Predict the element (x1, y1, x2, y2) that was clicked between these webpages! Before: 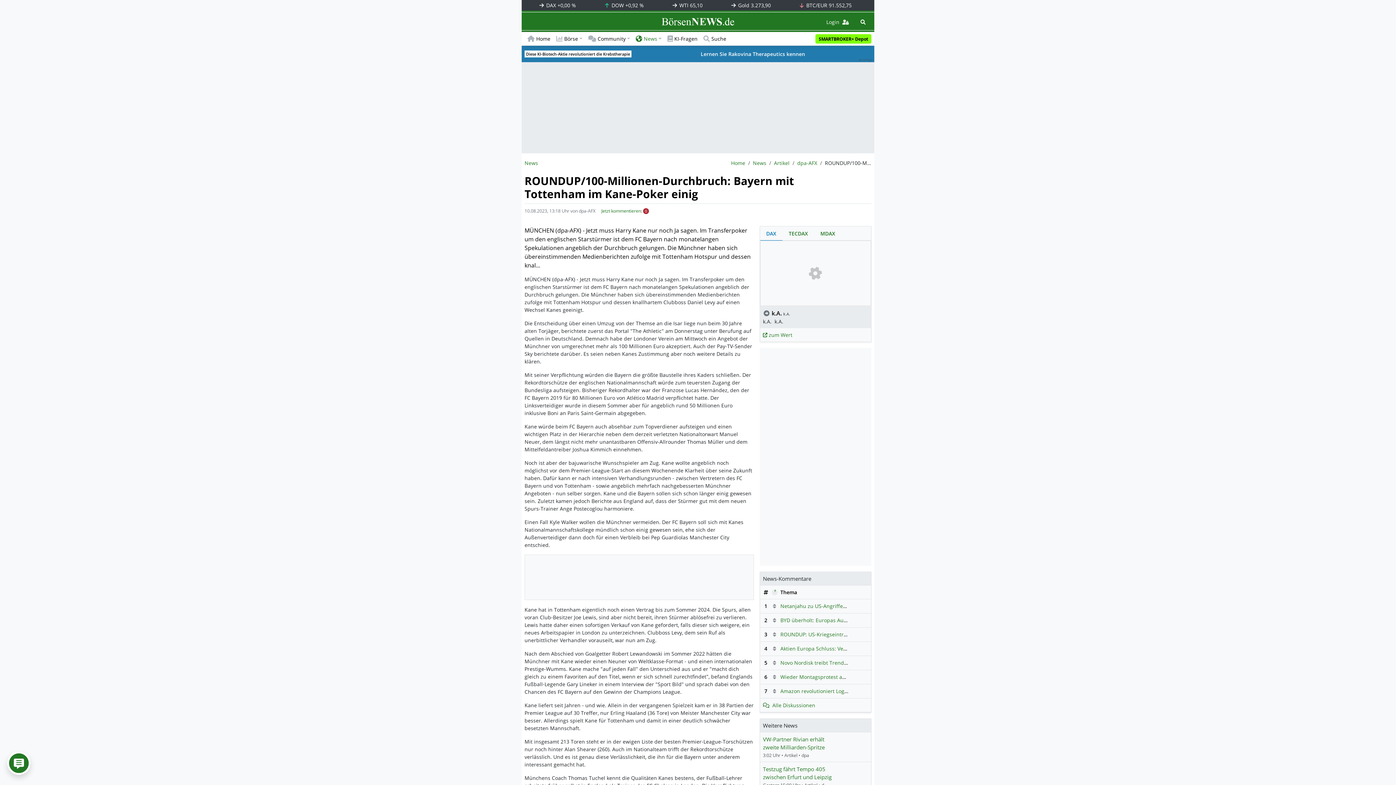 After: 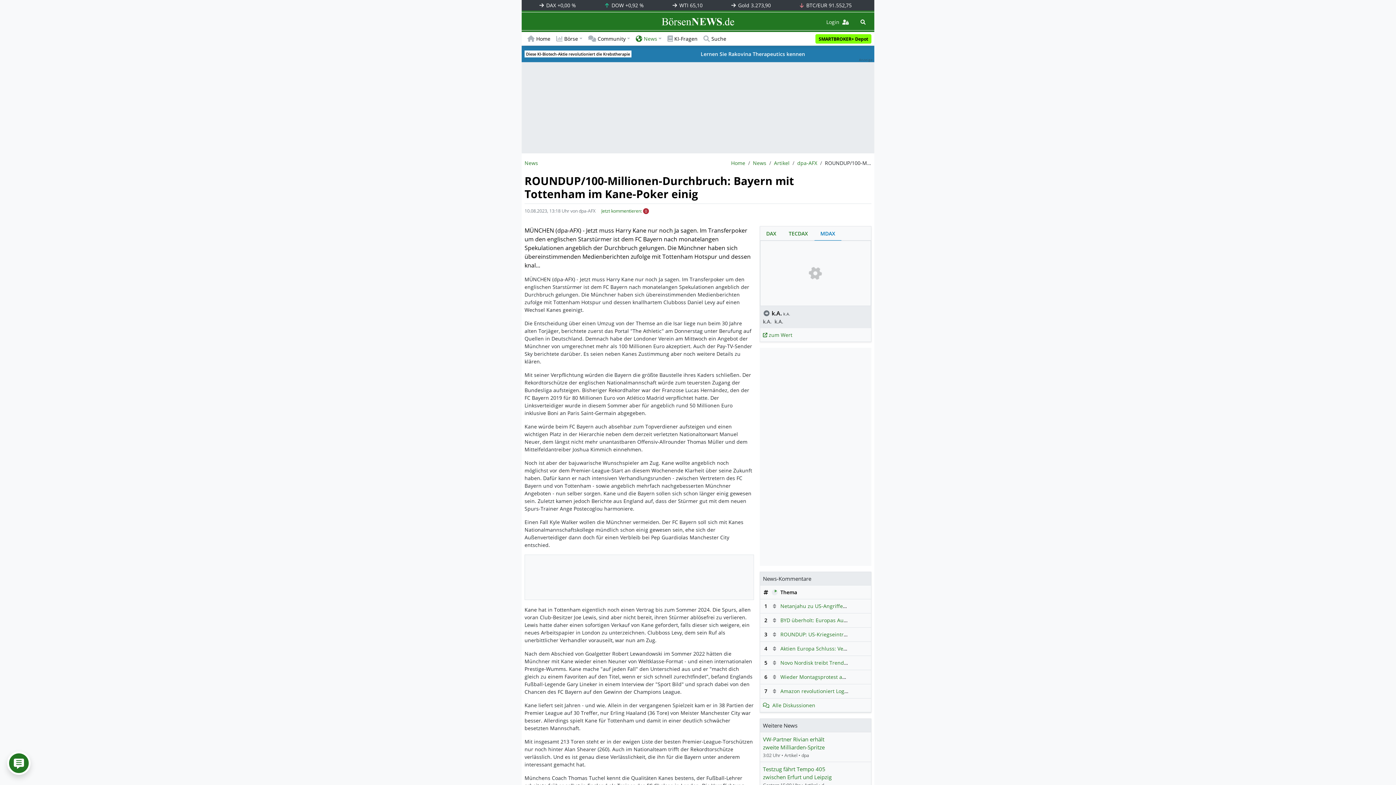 Action: bbox: (814, 226, 841, 240) label: MDAX